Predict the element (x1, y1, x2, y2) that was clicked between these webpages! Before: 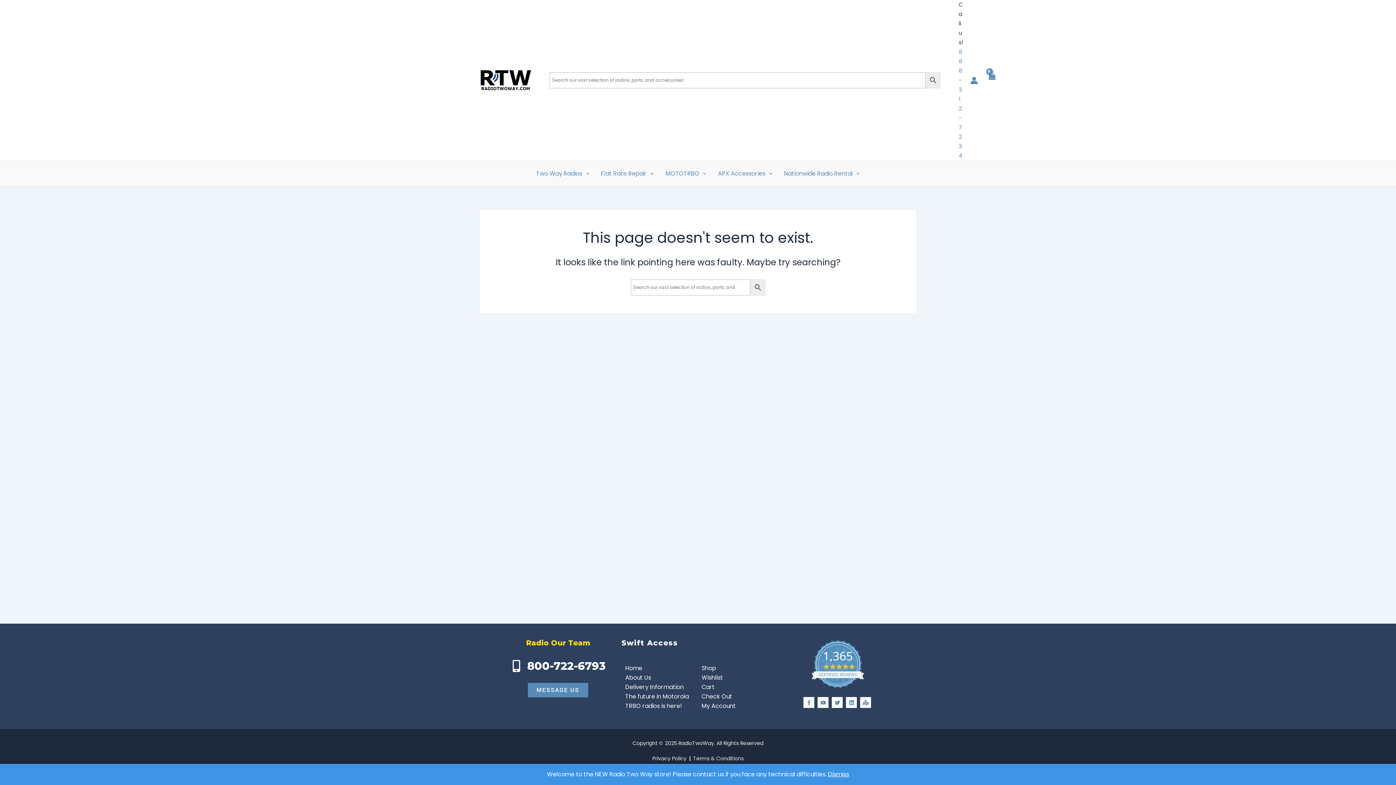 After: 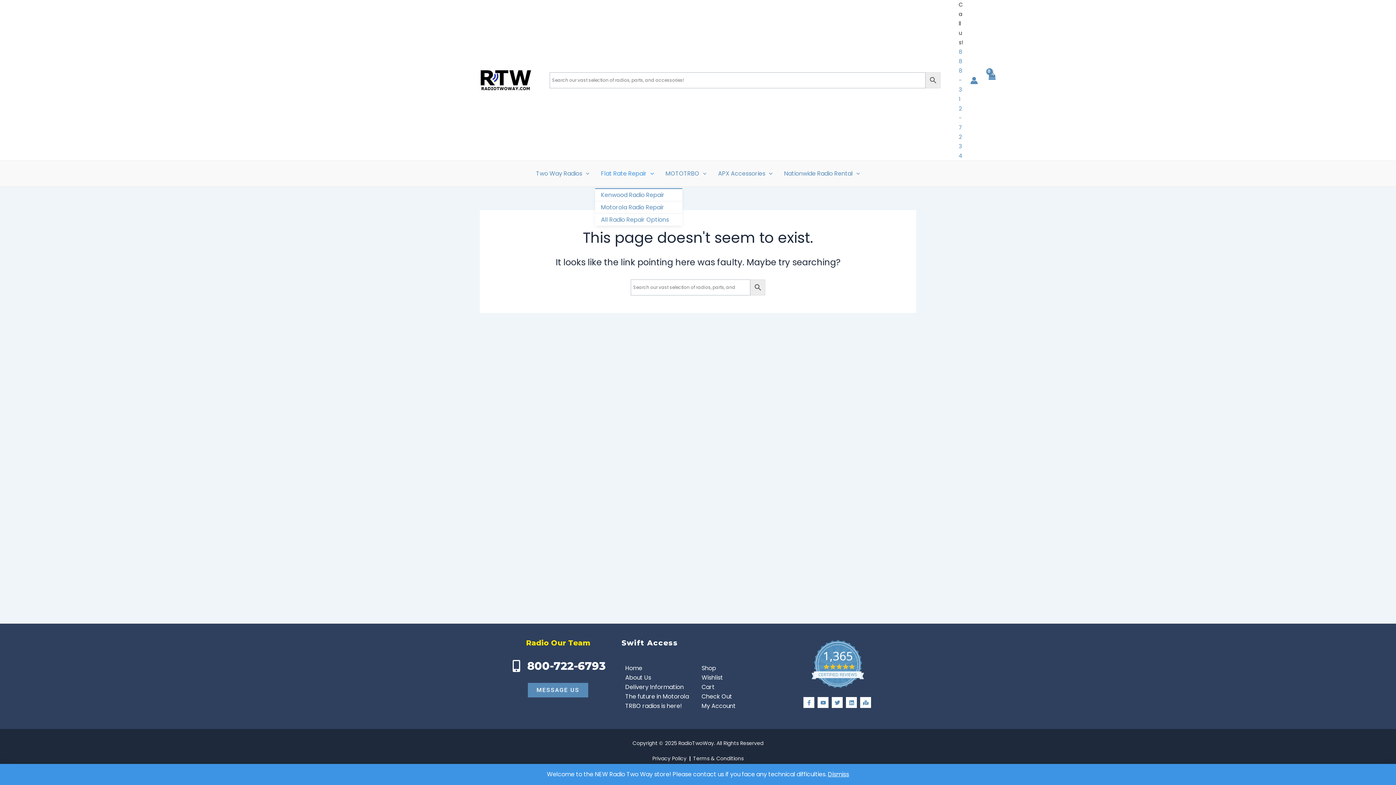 Action: label: Flat Rate Repair bbox: (595, 161, 659, 186)